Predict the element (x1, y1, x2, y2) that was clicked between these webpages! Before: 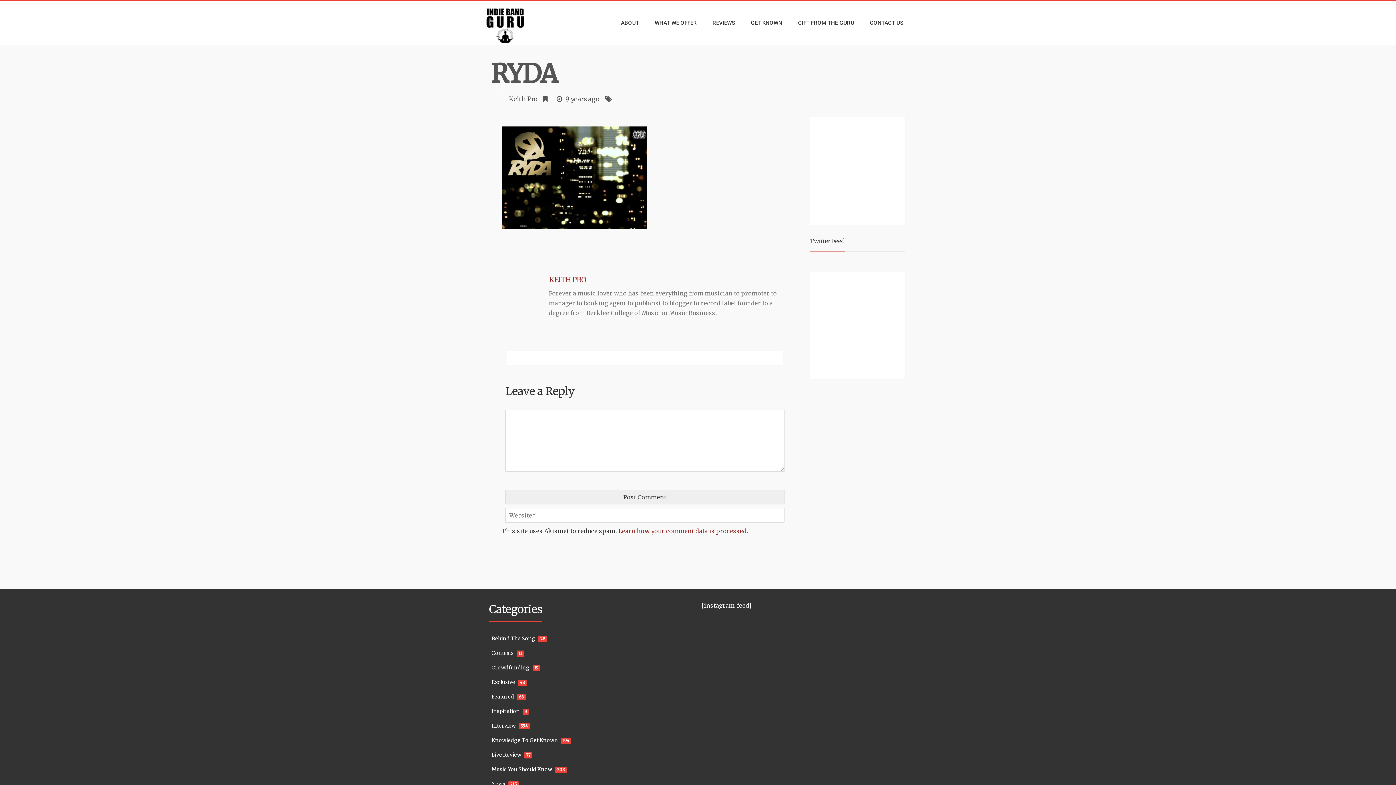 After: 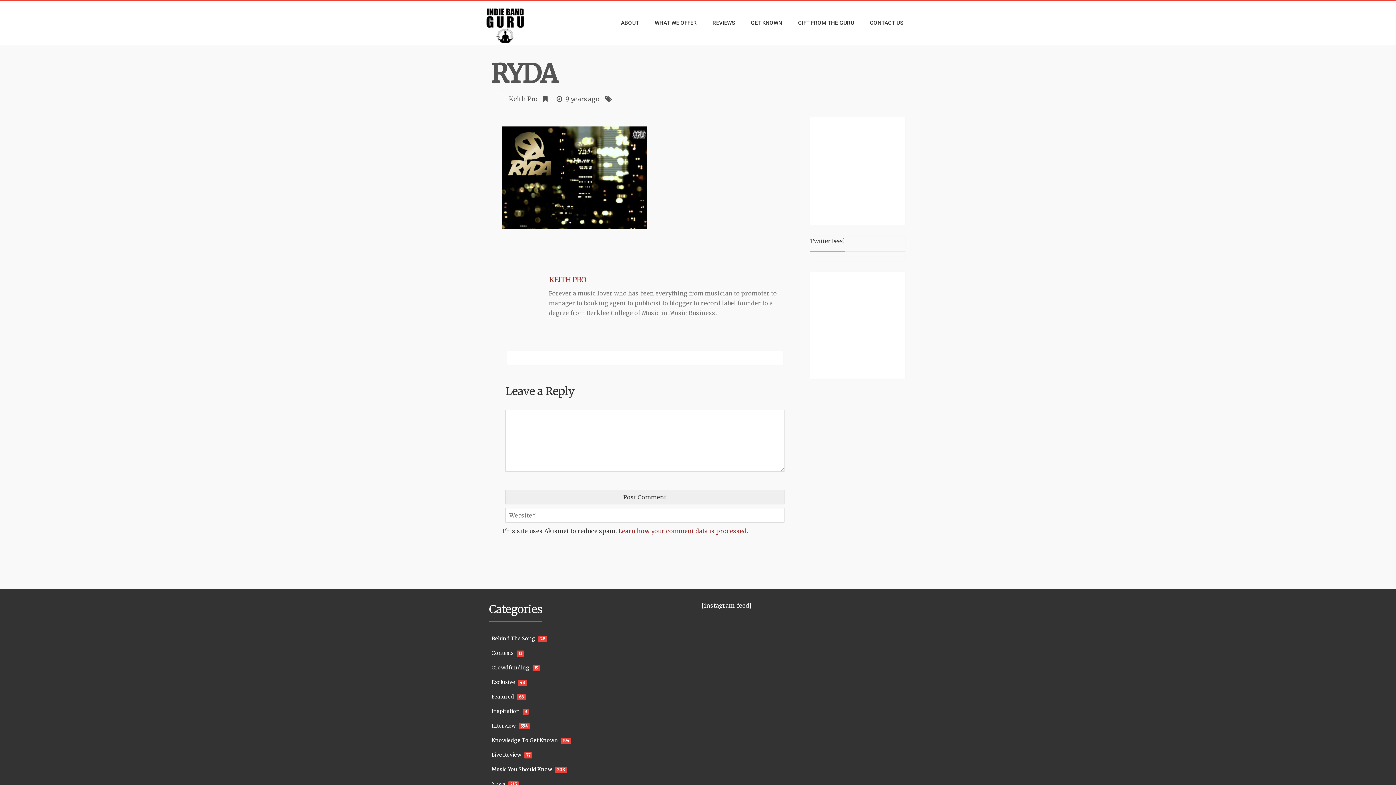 Action: label: Learn how your comment data is processed. bbox: (618, 527, 748, 534)